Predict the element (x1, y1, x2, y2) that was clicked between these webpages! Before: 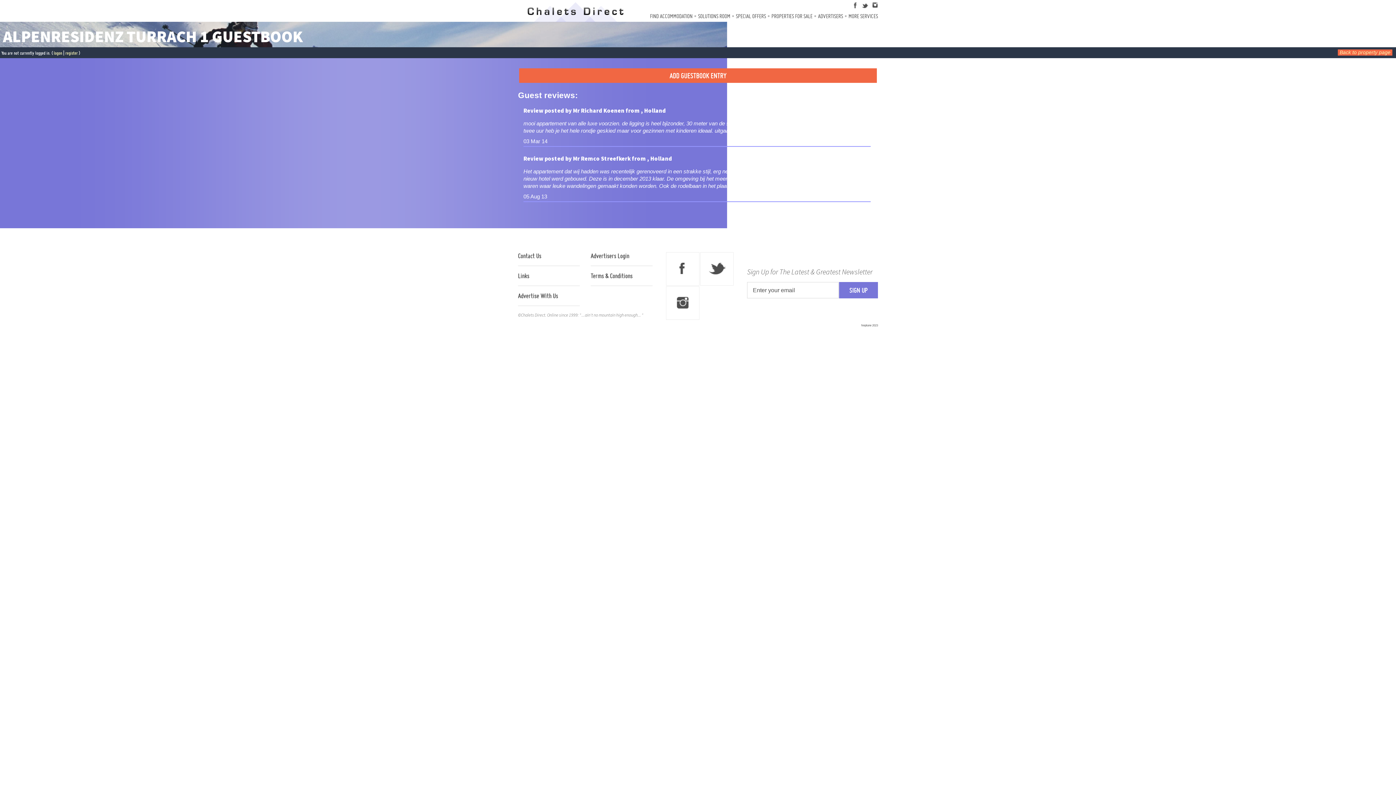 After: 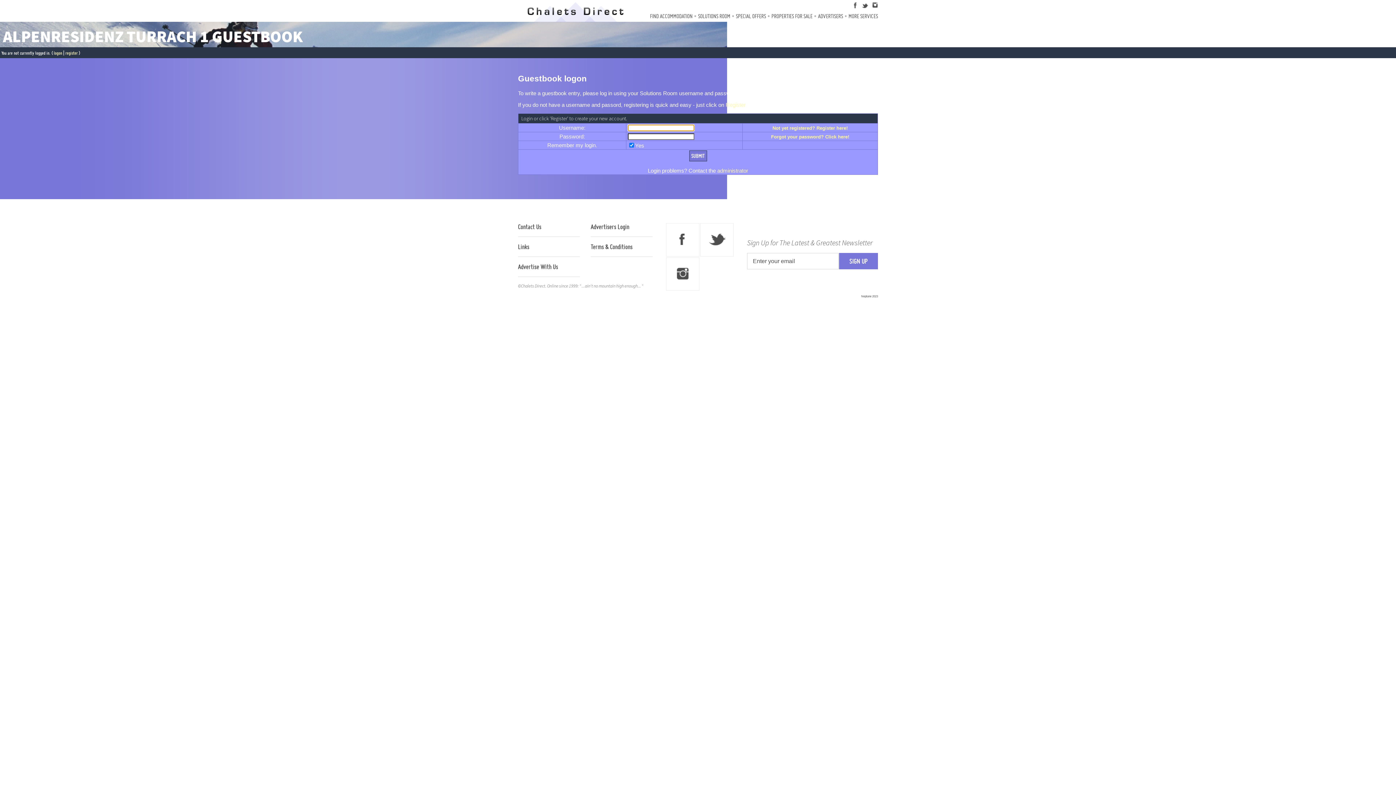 Action: label: logon bbox: (53, 50, 62, 55)